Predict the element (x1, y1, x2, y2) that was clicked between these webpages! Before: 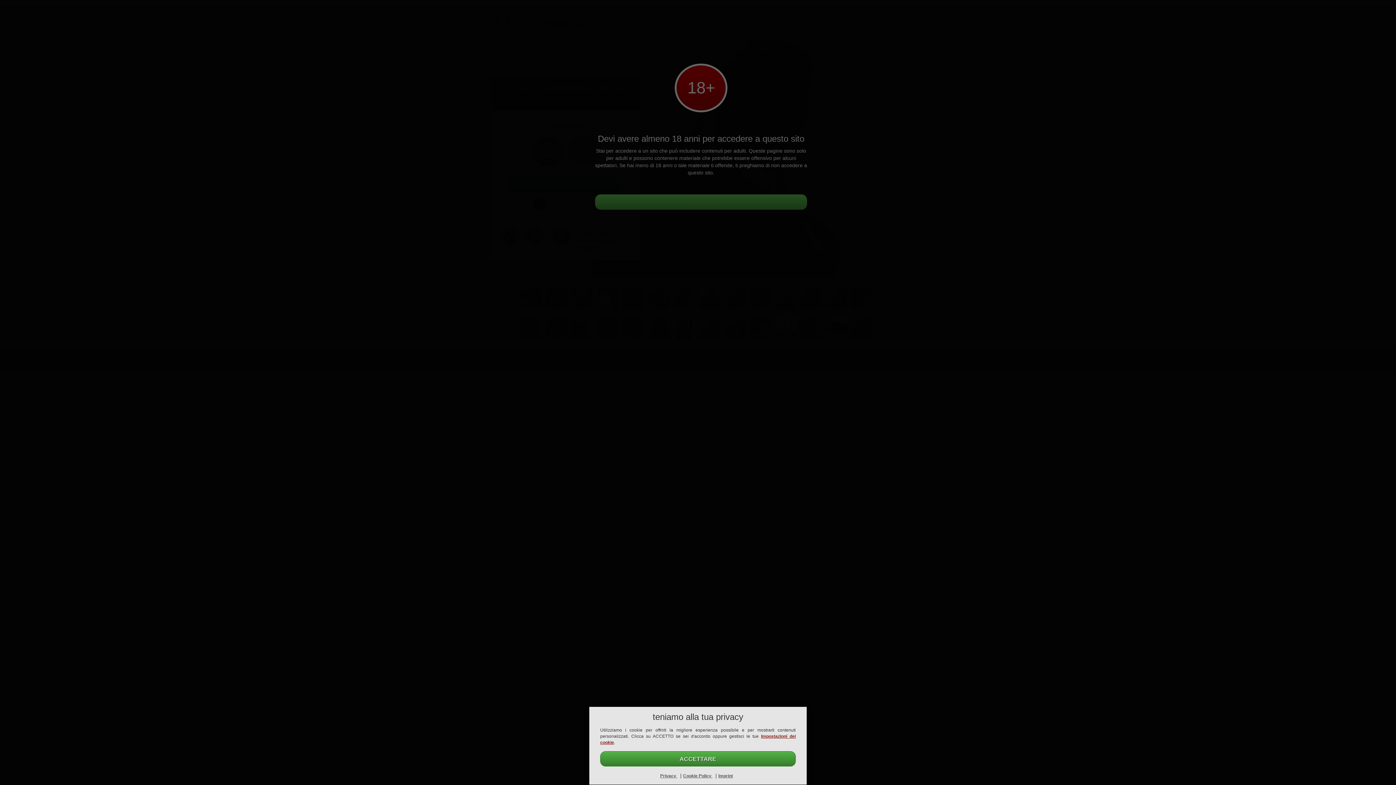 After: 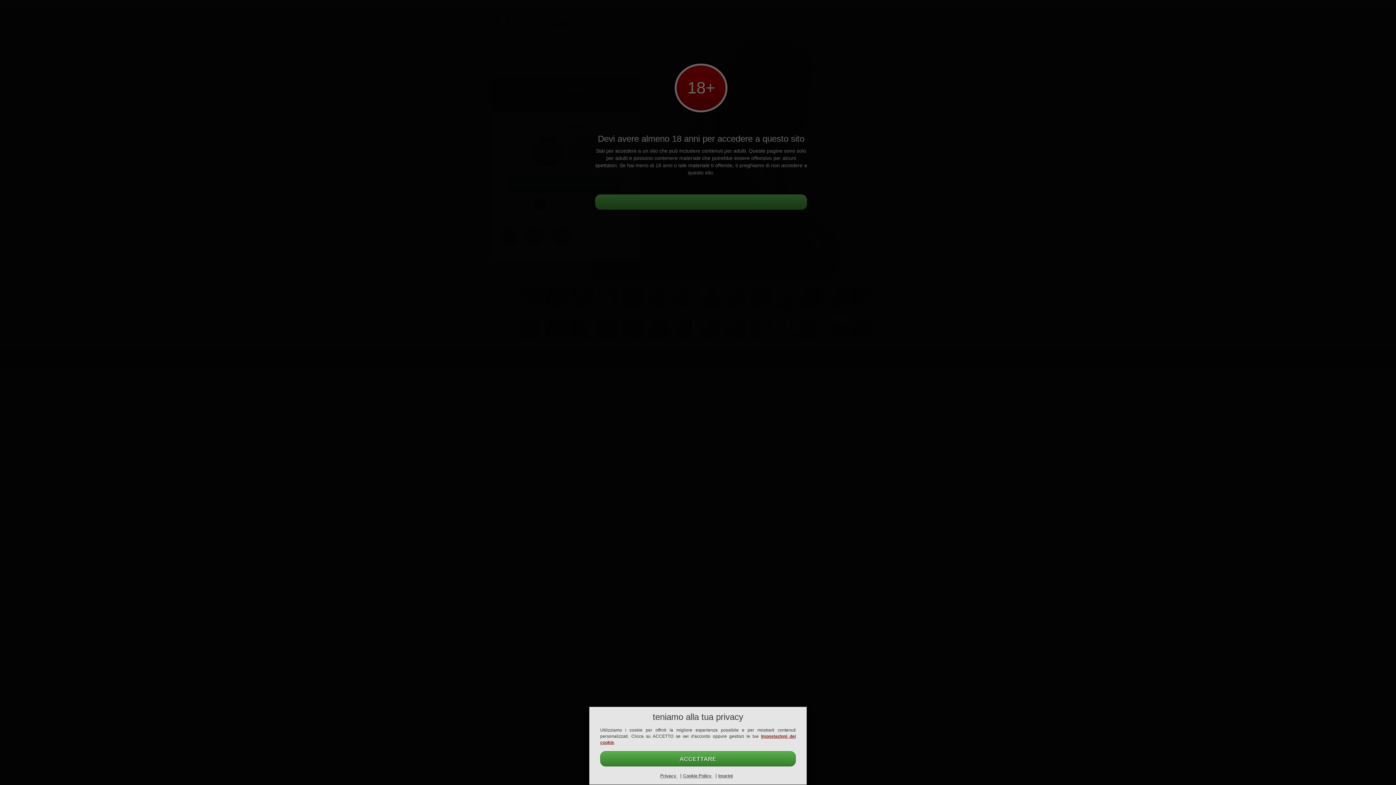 Action: bbox: (660, 773, 677, 778) label: Privacy 